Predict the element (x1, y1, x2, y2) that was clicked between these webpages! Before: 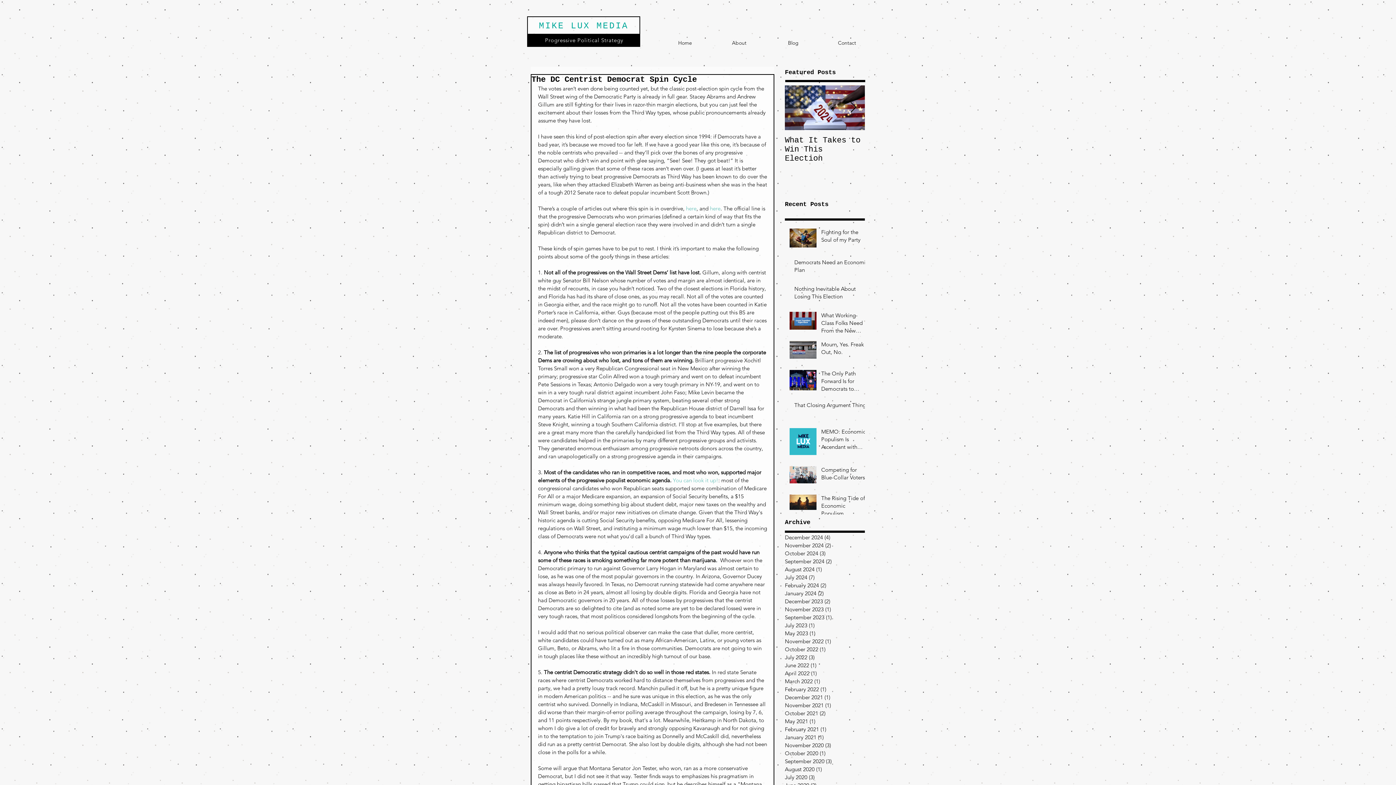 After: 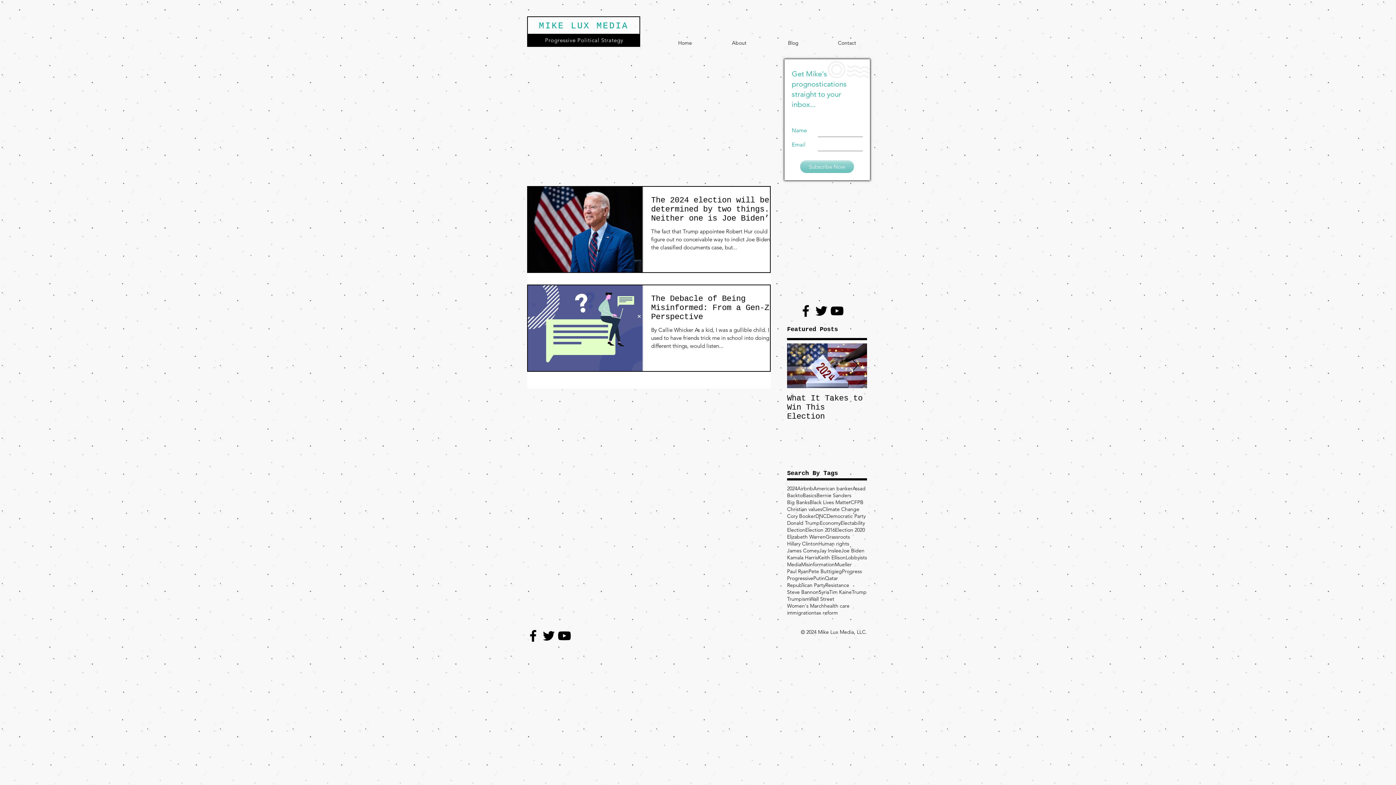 Action: label: February 2024 (2)
2 posts bbox: (785, 581, 861, 589)